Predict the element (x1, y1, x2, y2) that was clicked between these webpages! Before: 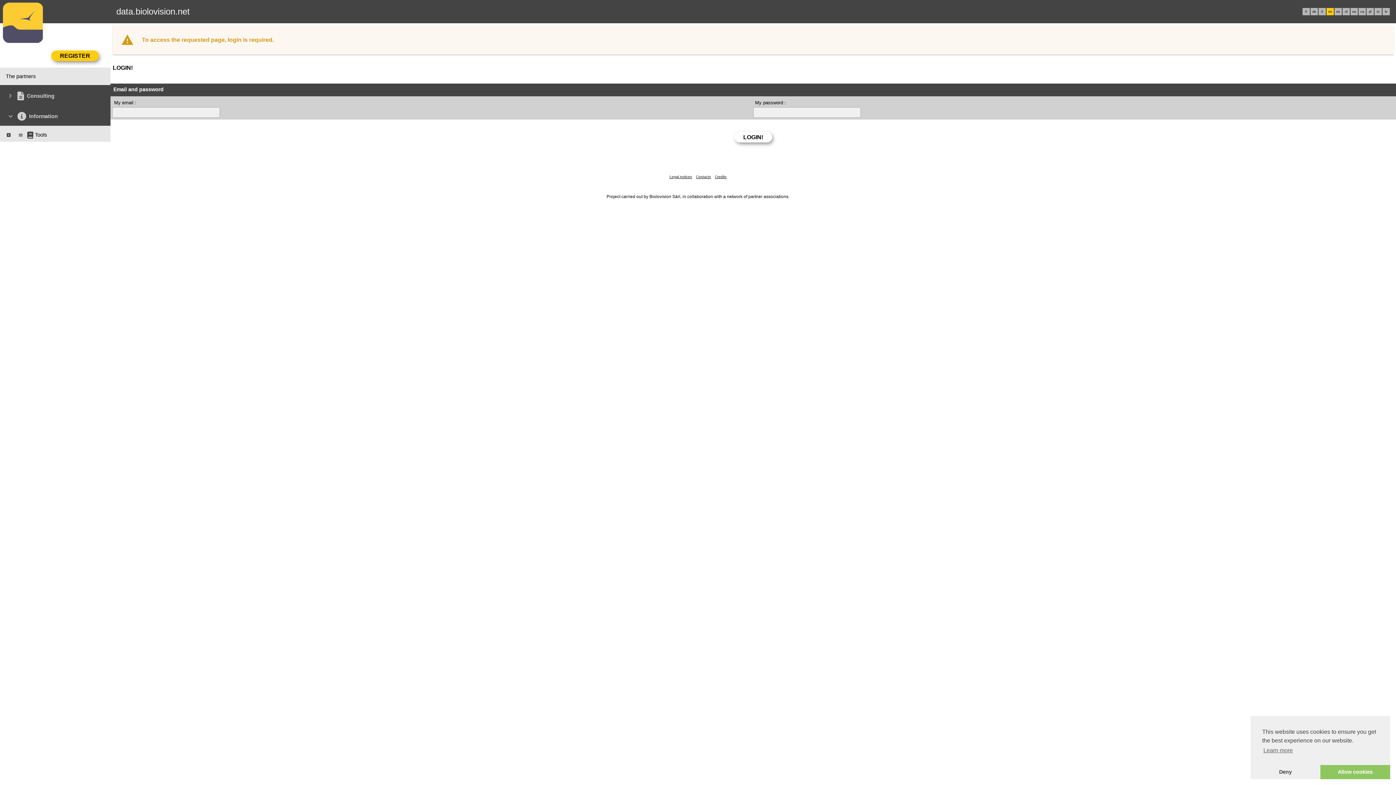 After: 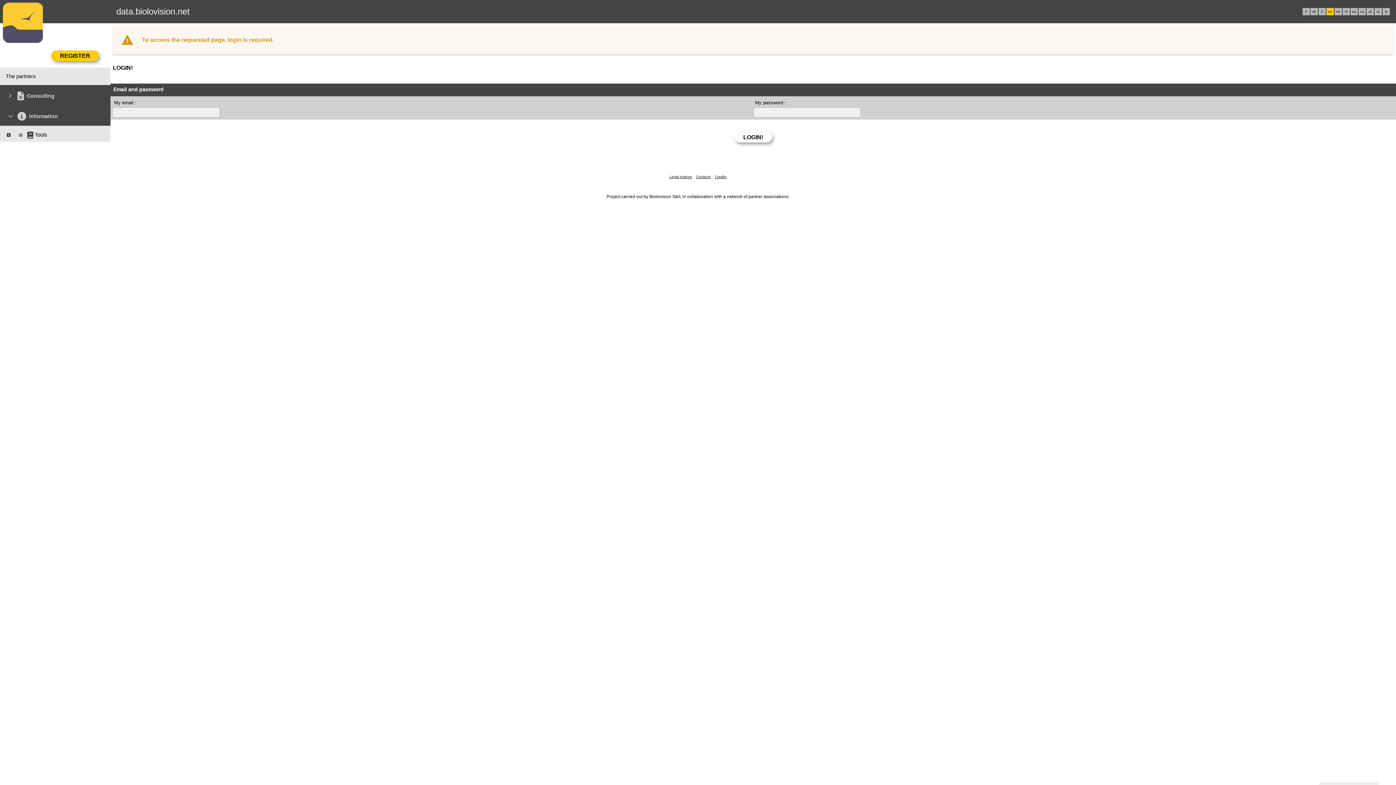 Action: bbox: (1320, 765, 1390, 779) label: dismiss cookie message